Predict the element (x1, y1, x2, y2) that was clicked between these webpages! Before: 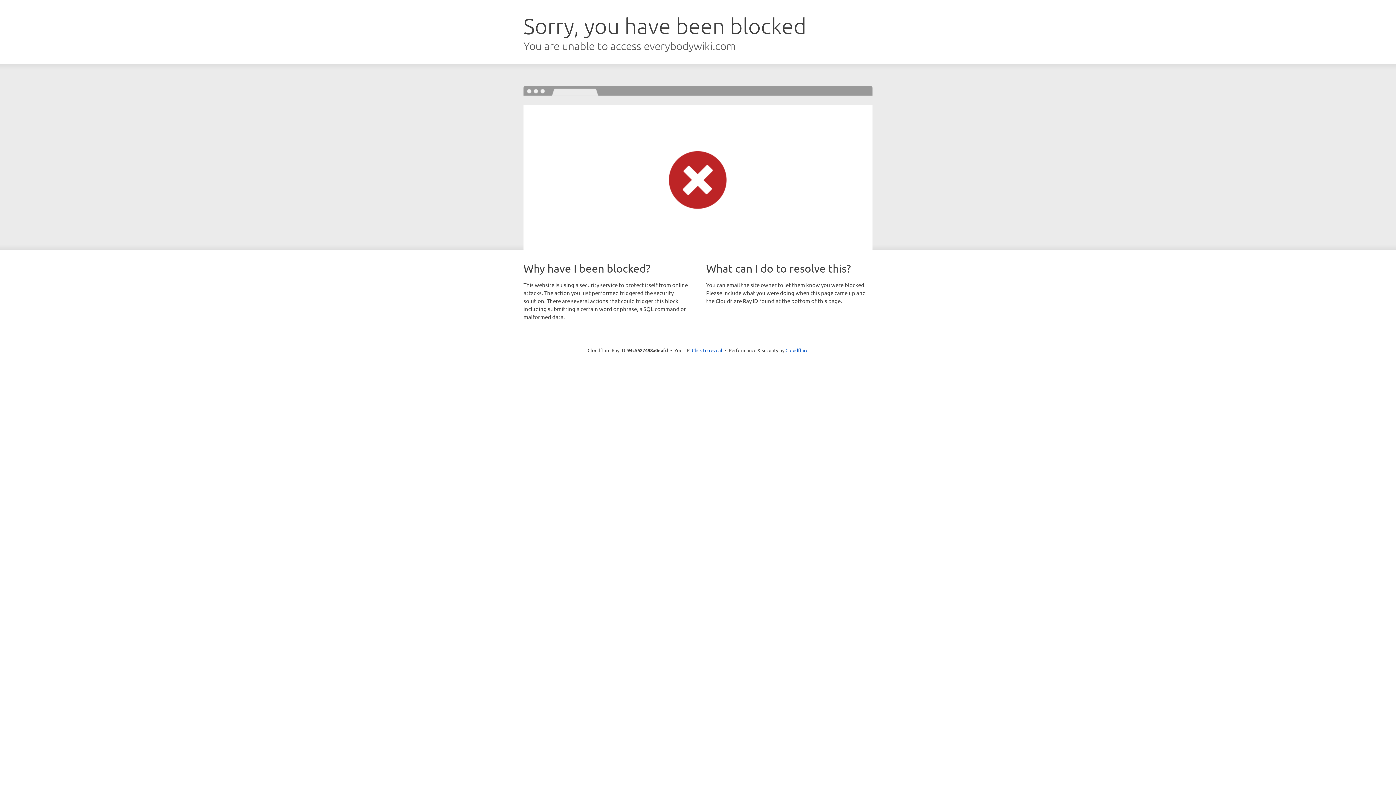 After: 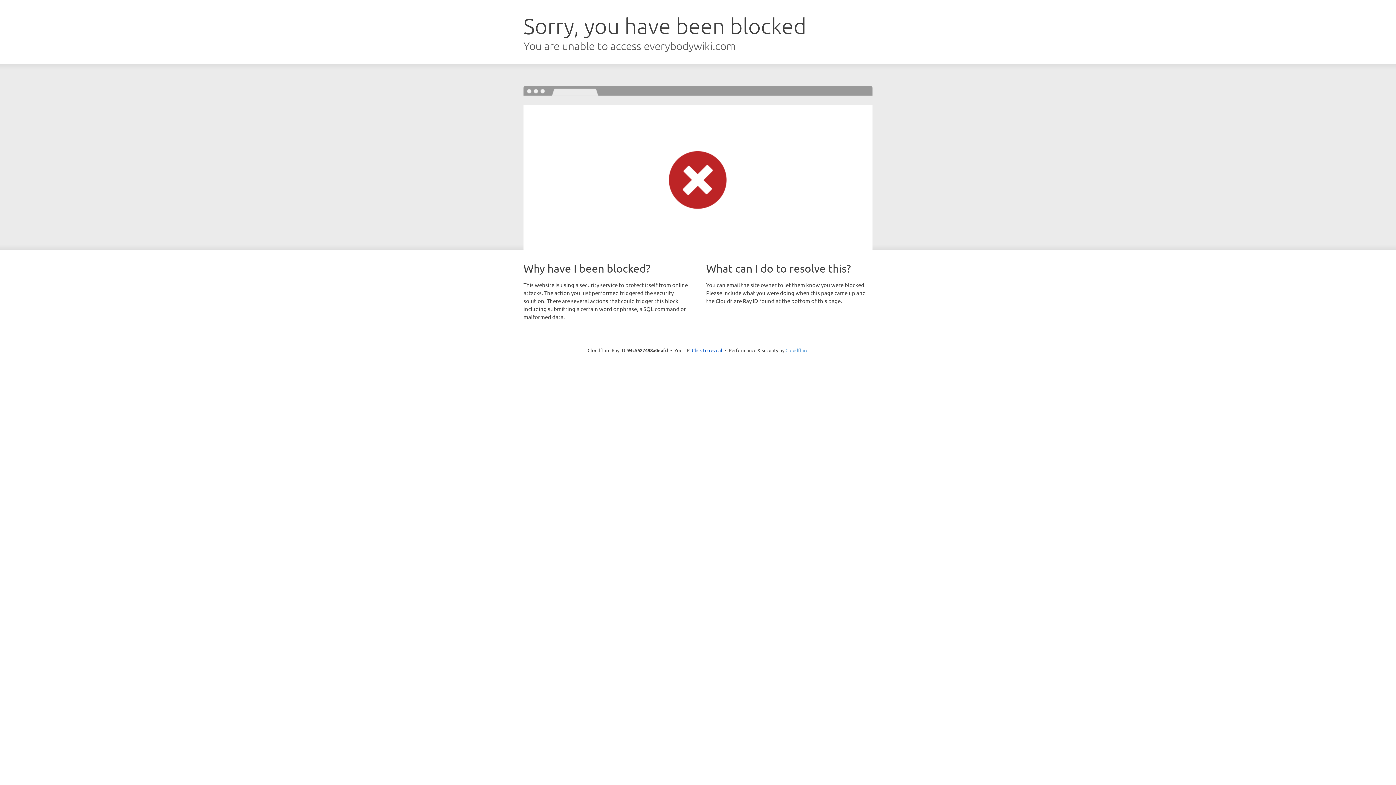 Action: bbox: (785, 347, 808, 353) label: Cloudflare